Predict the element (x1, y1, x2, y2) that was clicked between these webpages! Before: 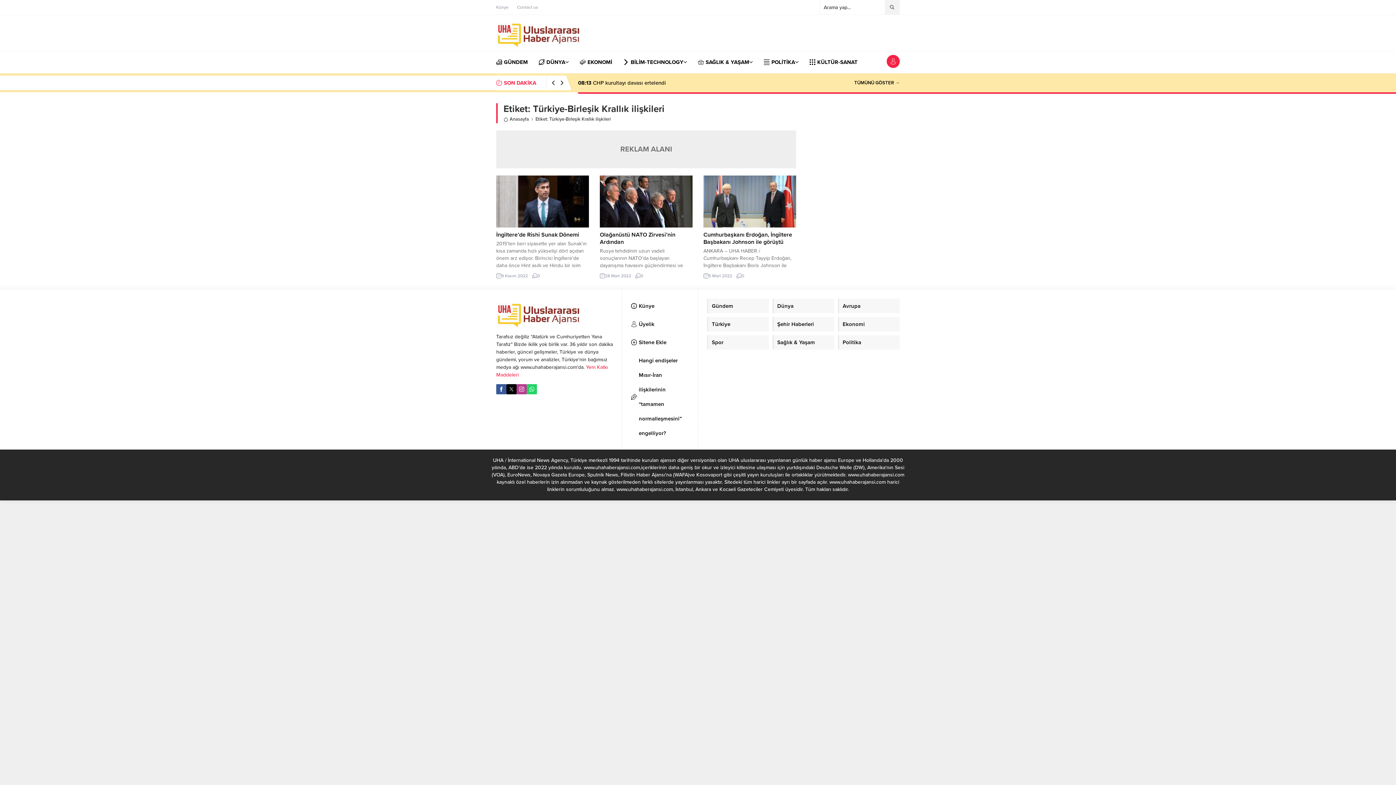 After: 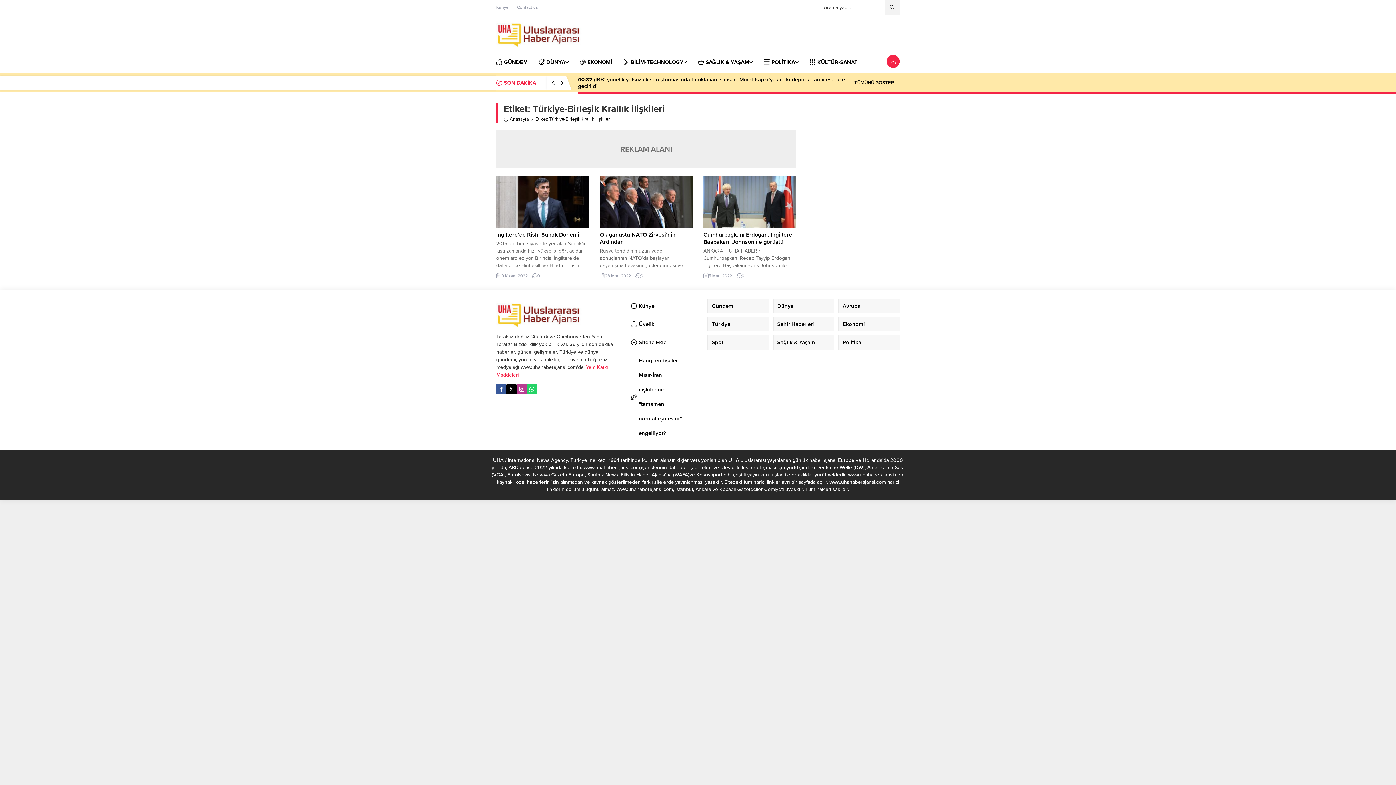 Action: bbox: (496, 384, 506, 394)